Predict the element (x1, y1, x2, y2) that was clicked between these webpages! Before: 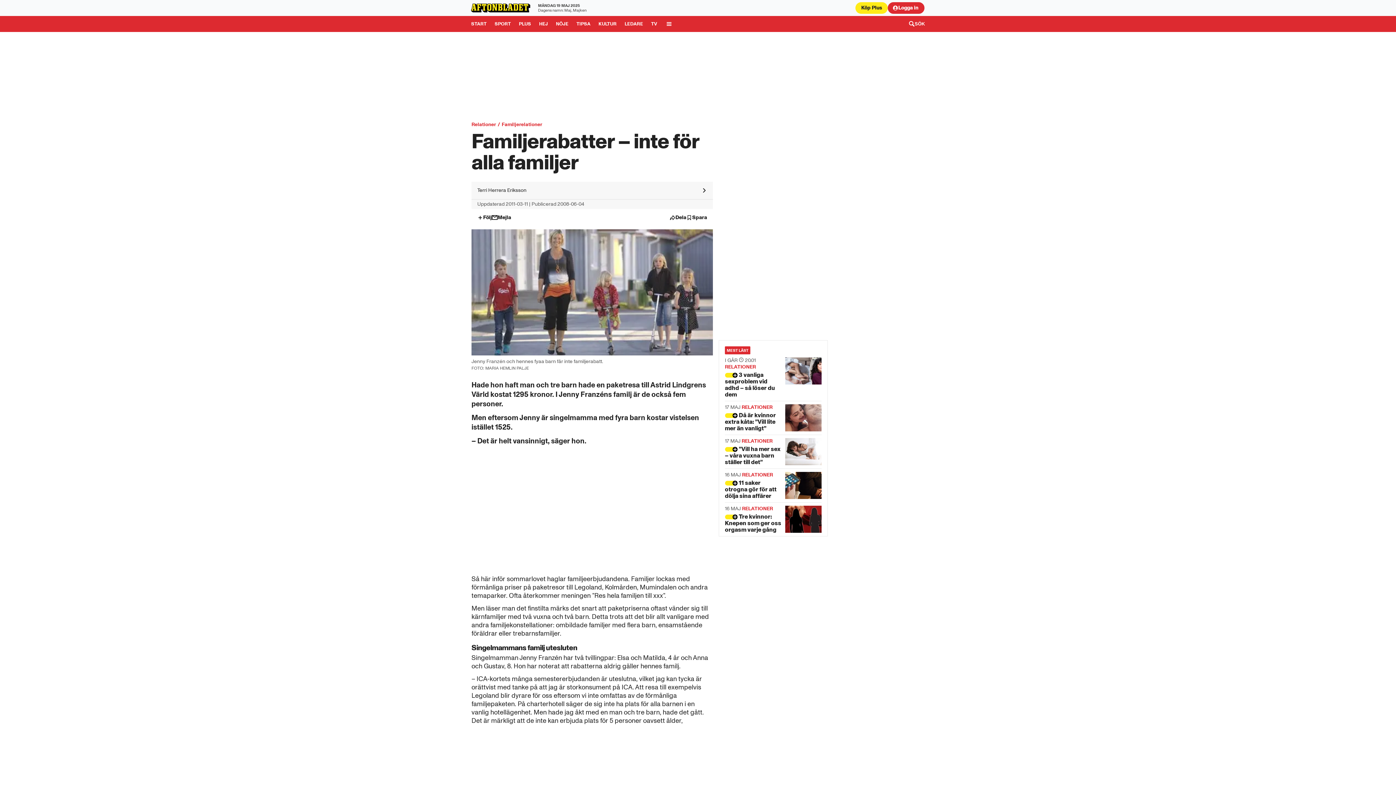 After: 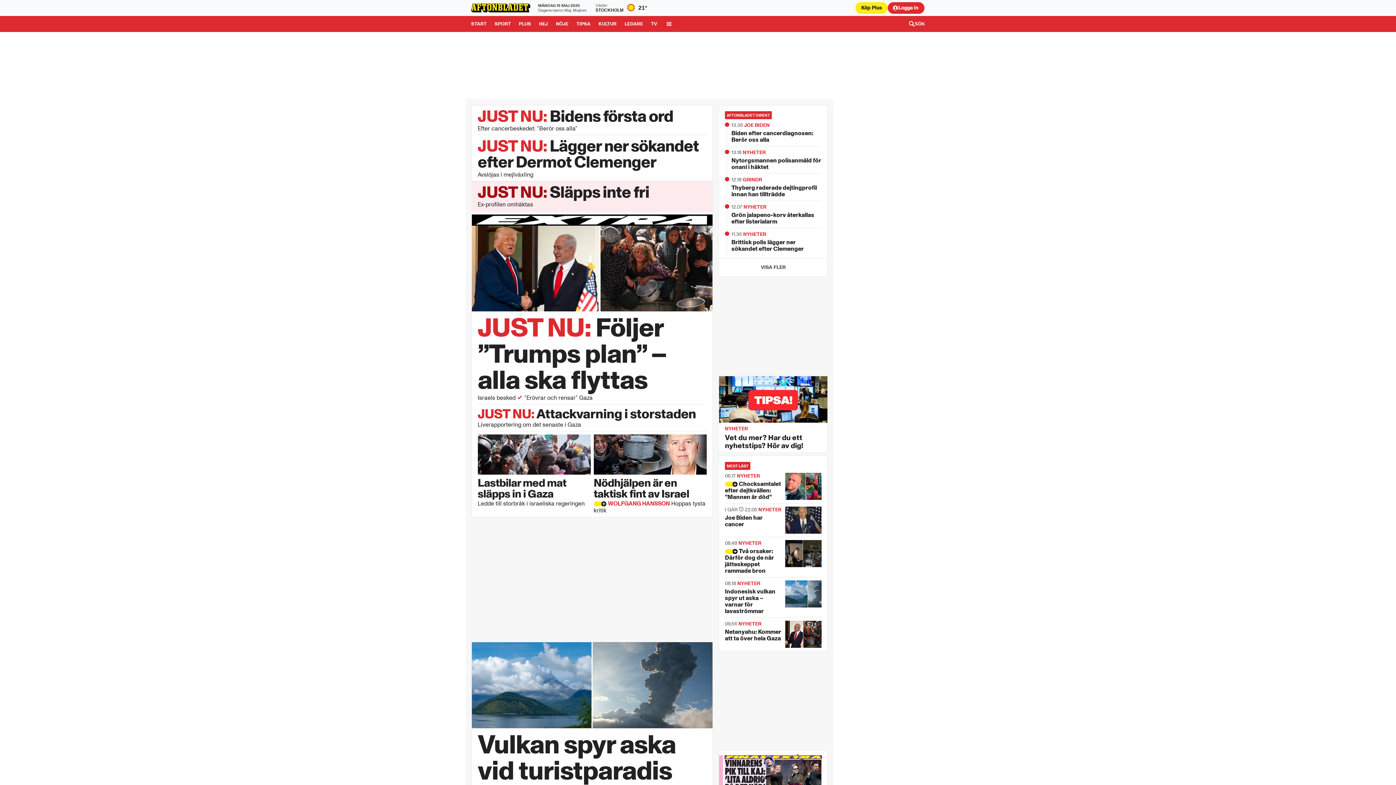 Action: bbox: (470, 0, 532, 16) label: Till Aftonbladet startsida